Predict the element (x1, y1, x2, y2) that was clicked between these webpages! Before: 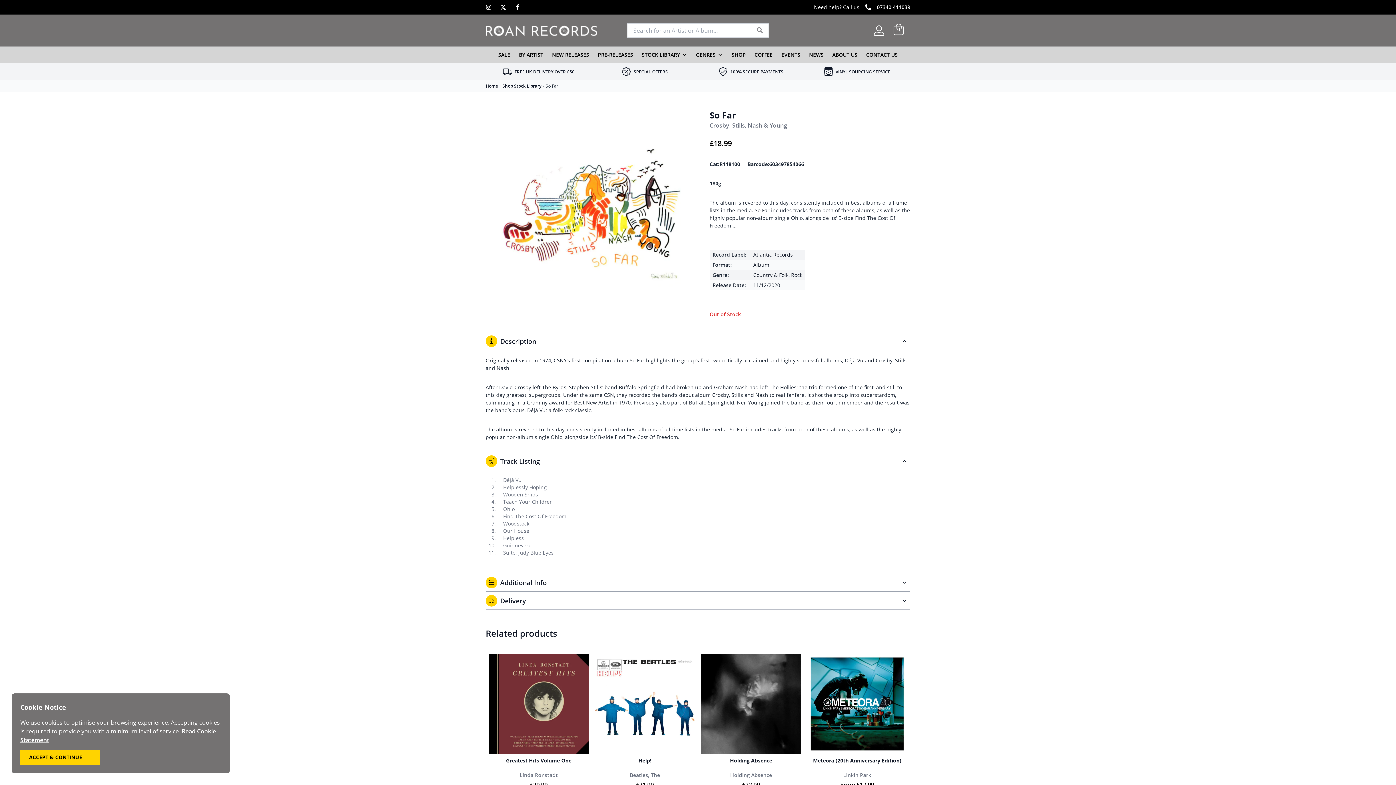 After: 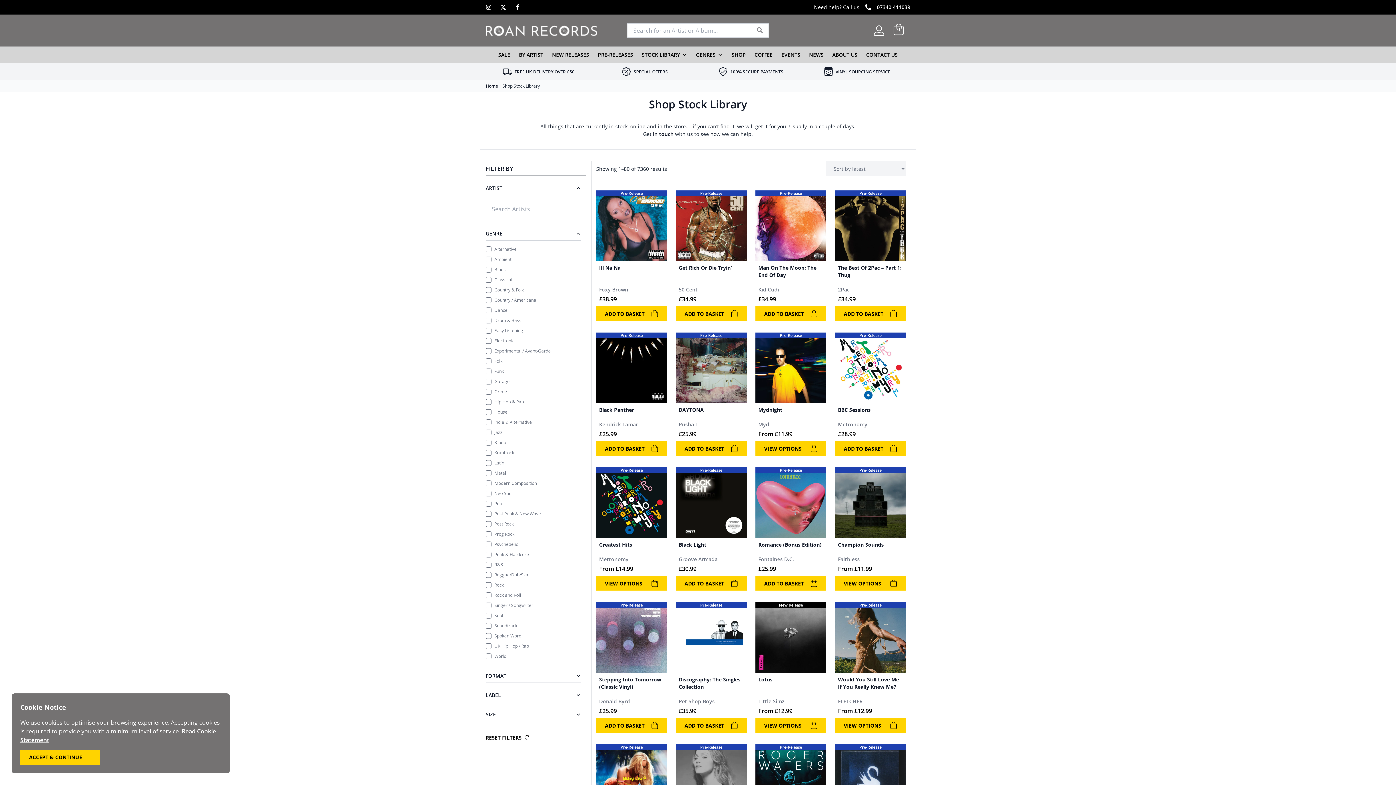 Action: bbox: (642, 51, 680, 58) label: STOCK LIBRARY